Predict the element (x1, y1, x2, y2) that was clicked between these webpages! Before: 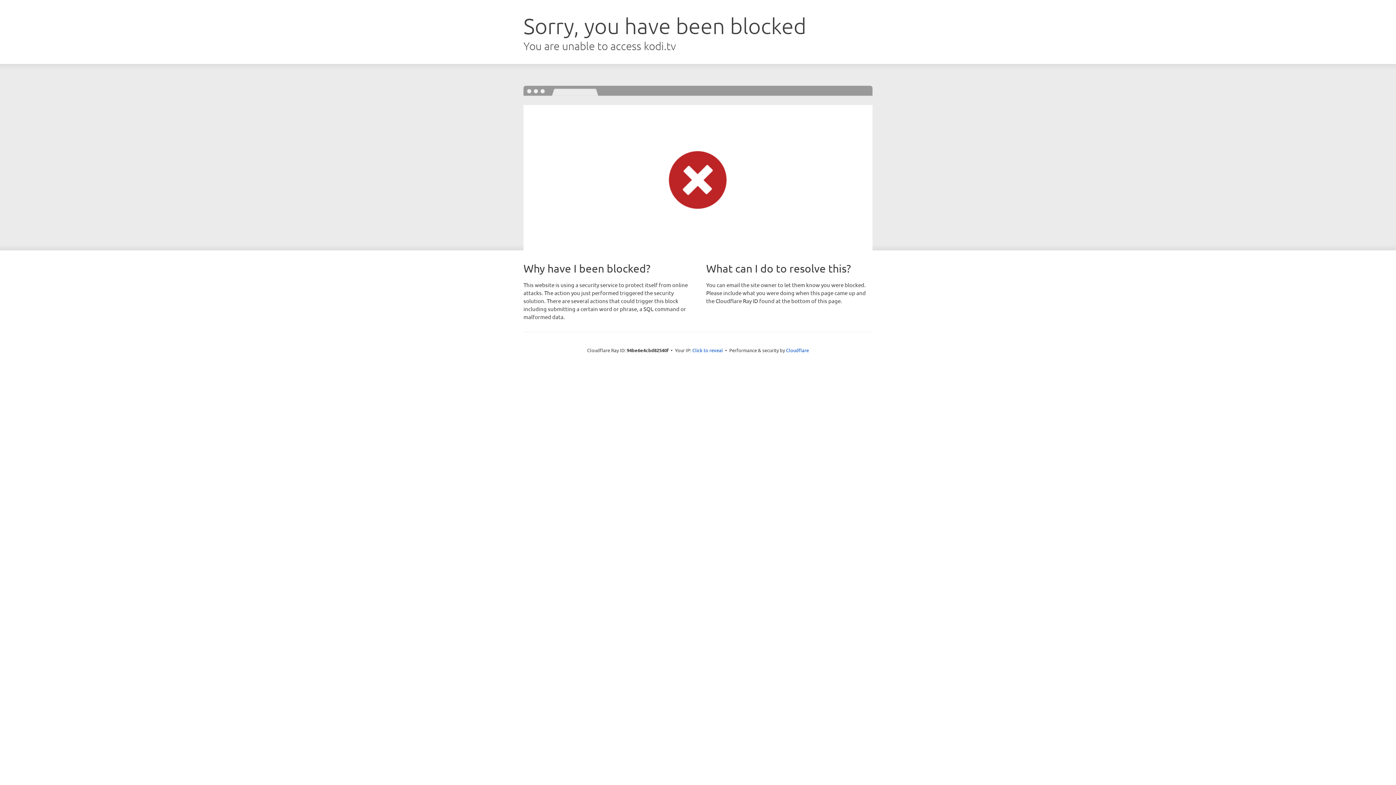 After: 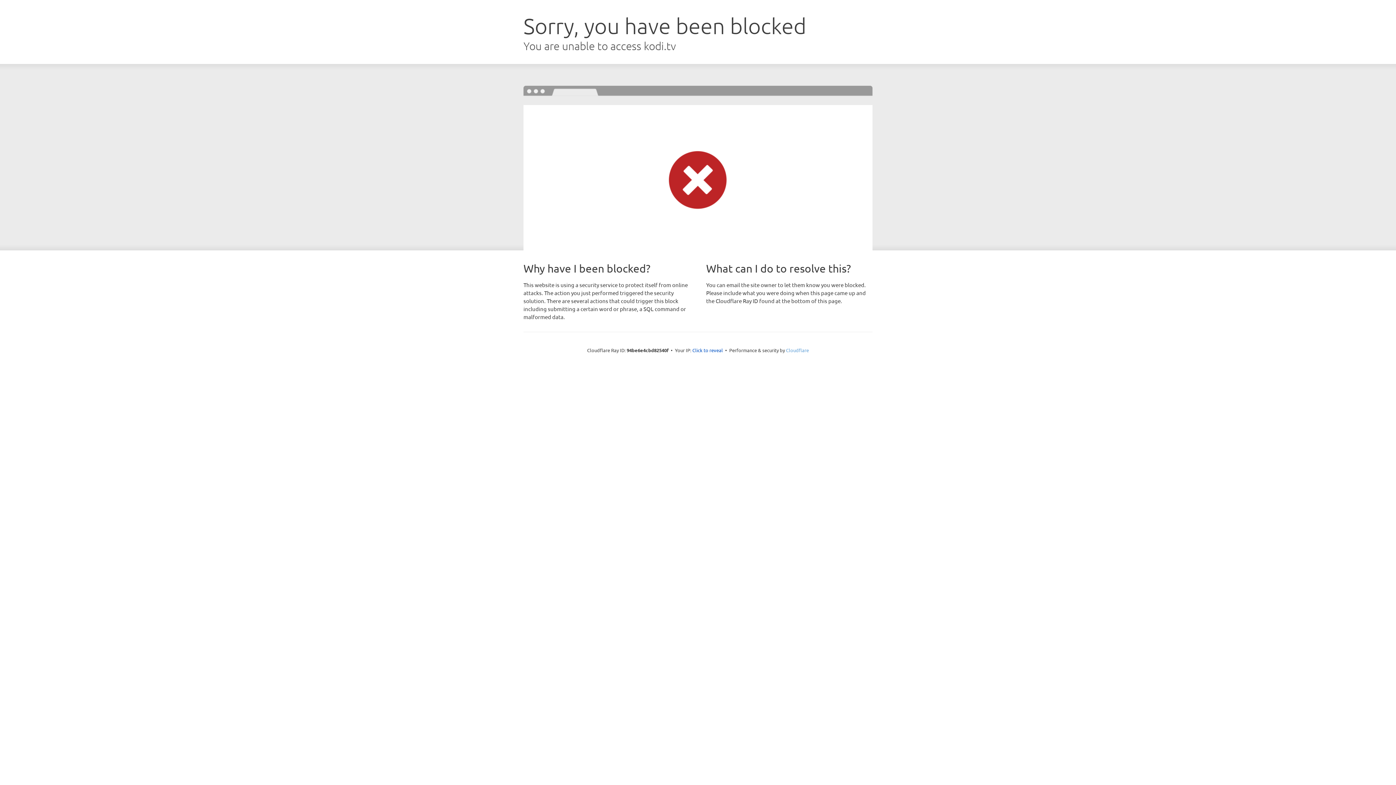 Action: bbox: (786, 347, 809, 353) label: Cloudflare